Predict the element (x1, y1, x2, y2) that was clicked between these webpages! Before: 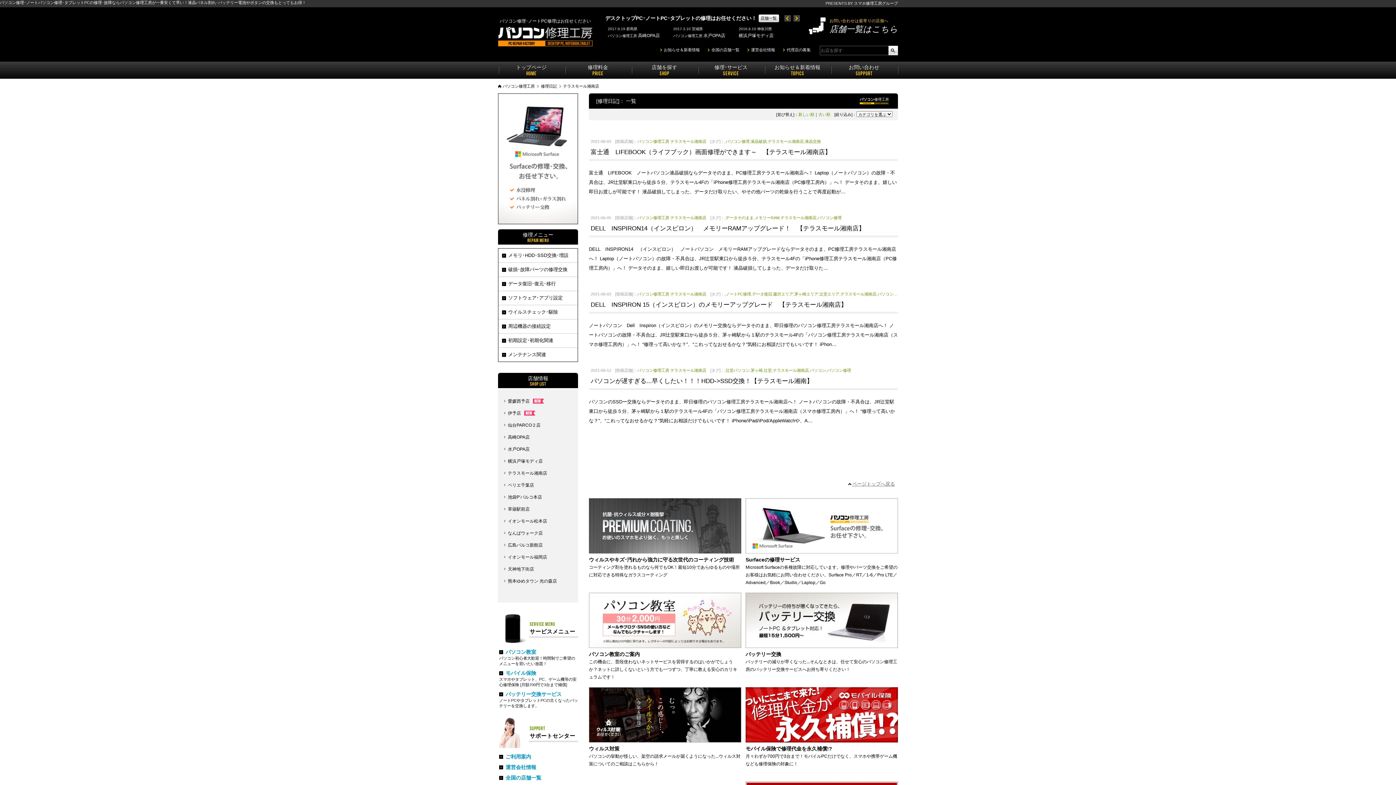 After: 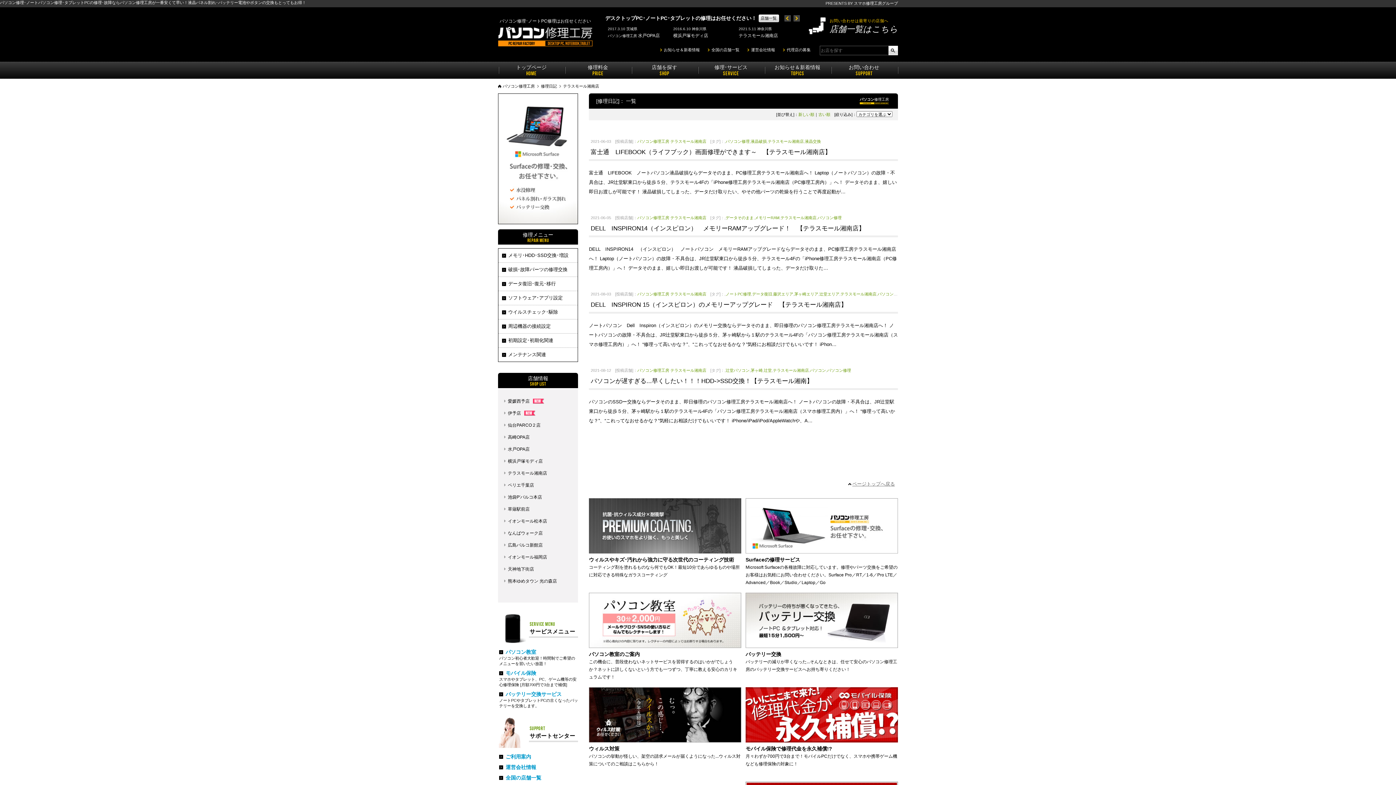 Action: label: 古い順 bbox: (818, 112, 830, 116)